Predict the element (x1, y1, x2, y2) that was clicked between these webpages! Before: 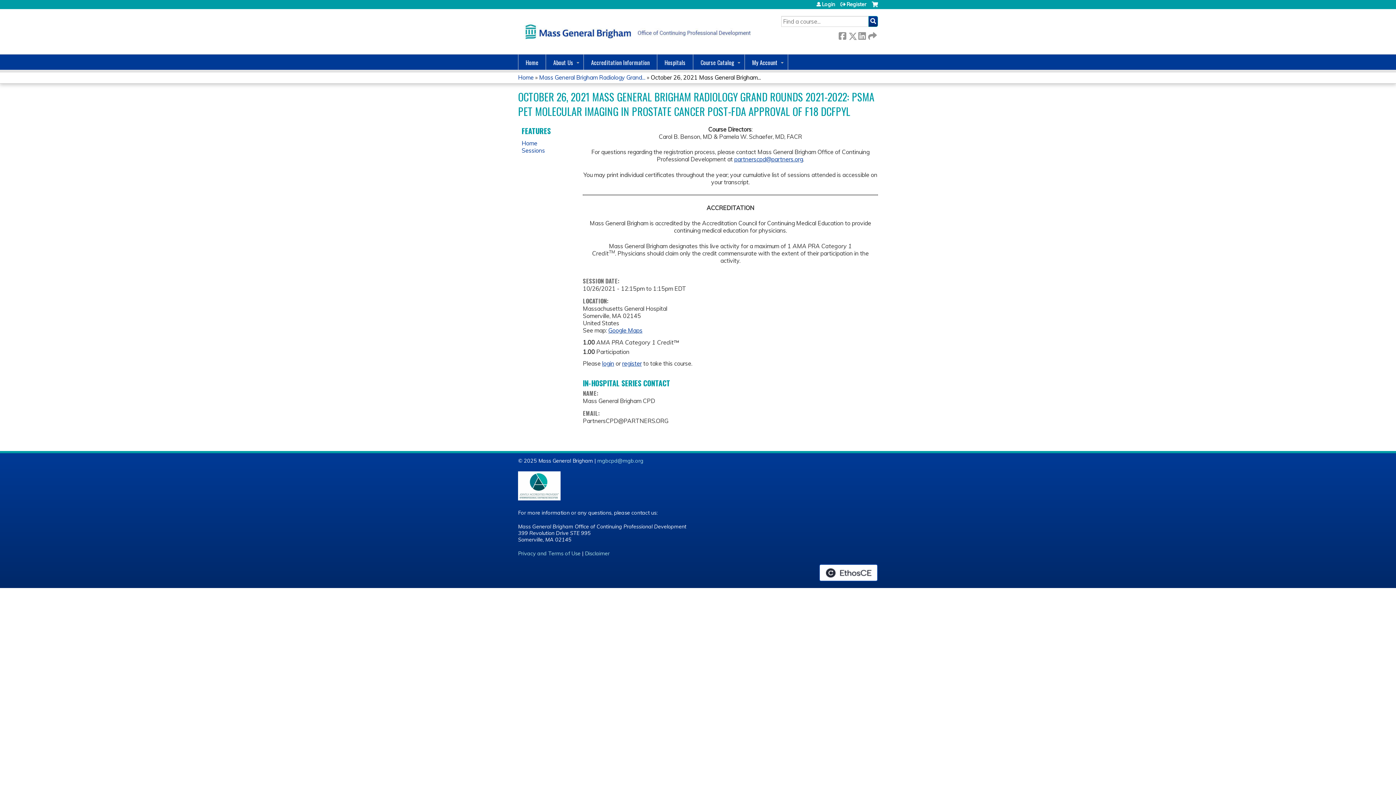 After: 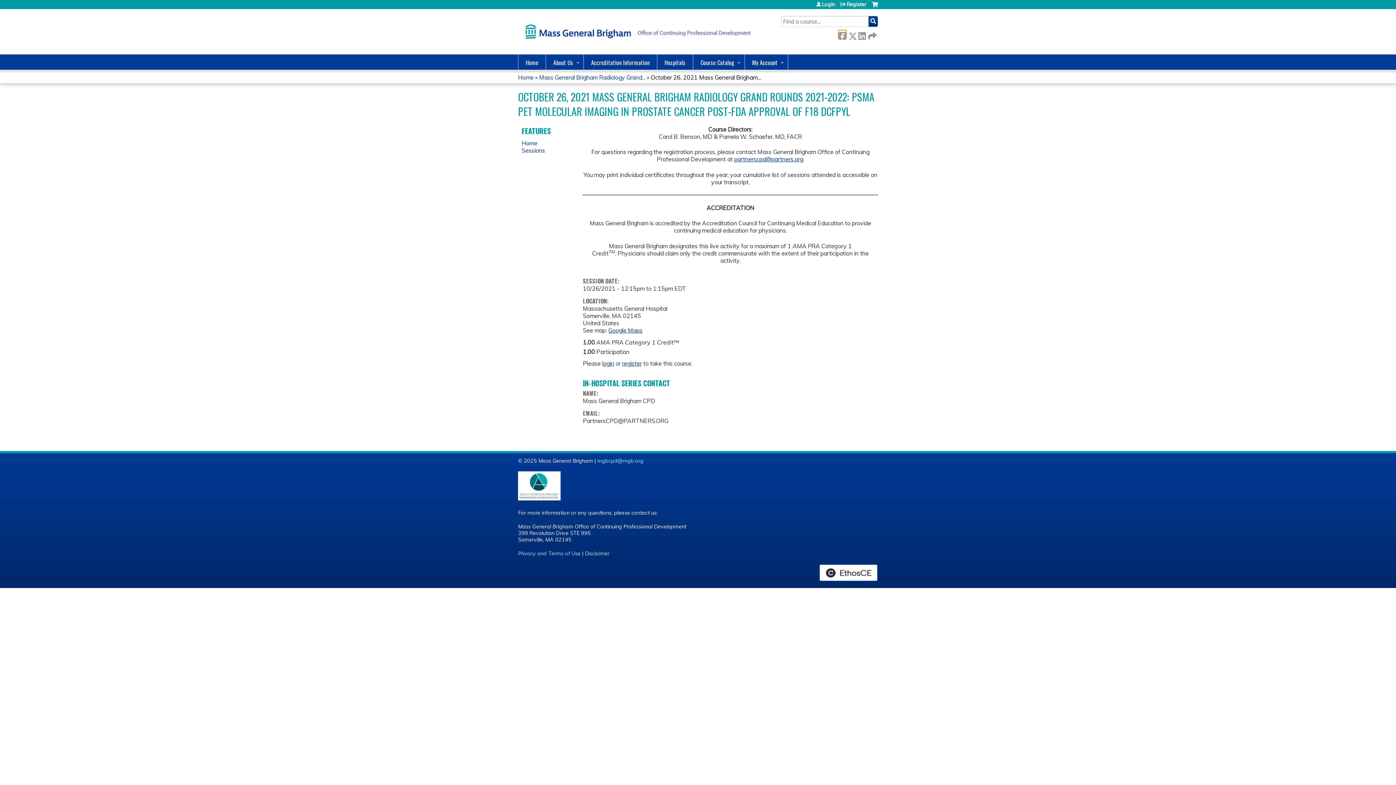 Action: label:  Facebook bbox: (838, 30, 846, 38)